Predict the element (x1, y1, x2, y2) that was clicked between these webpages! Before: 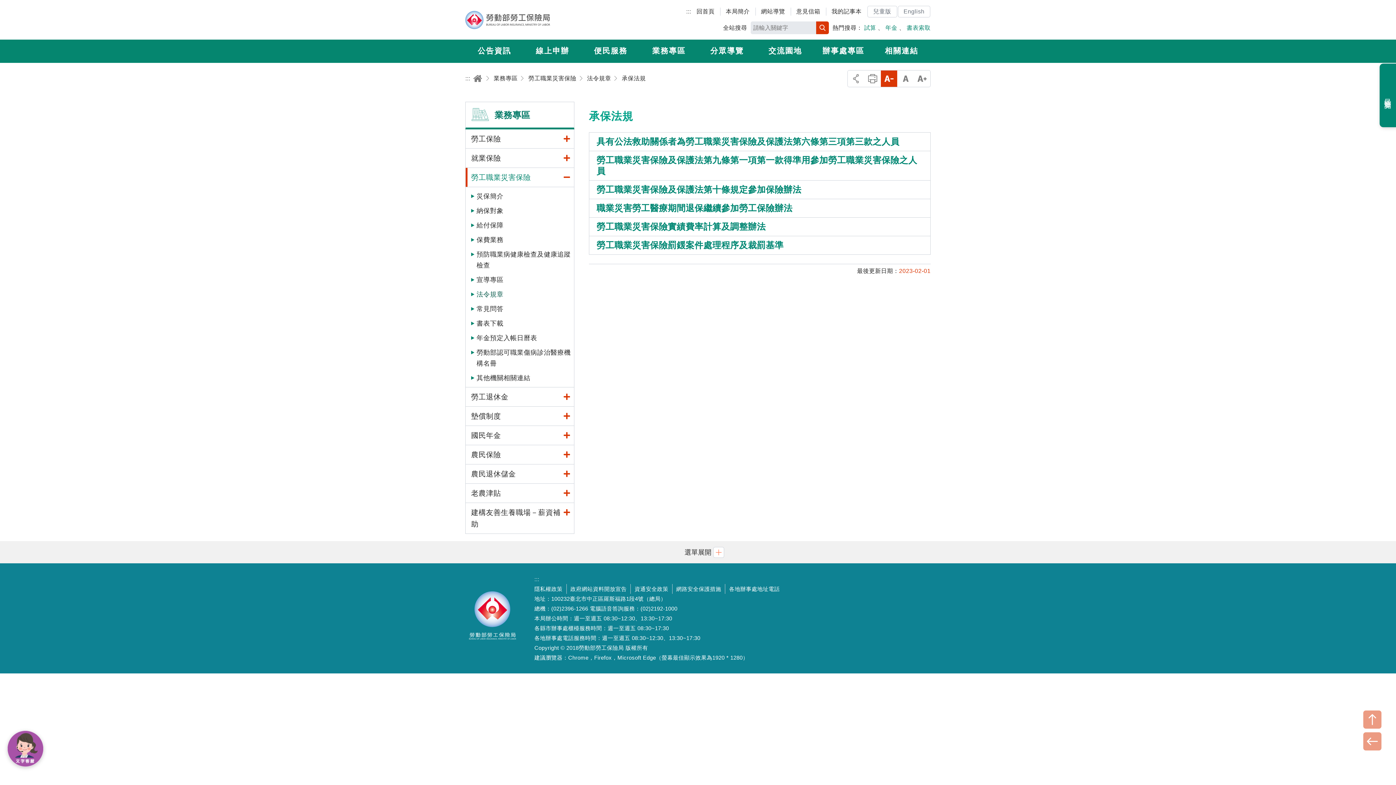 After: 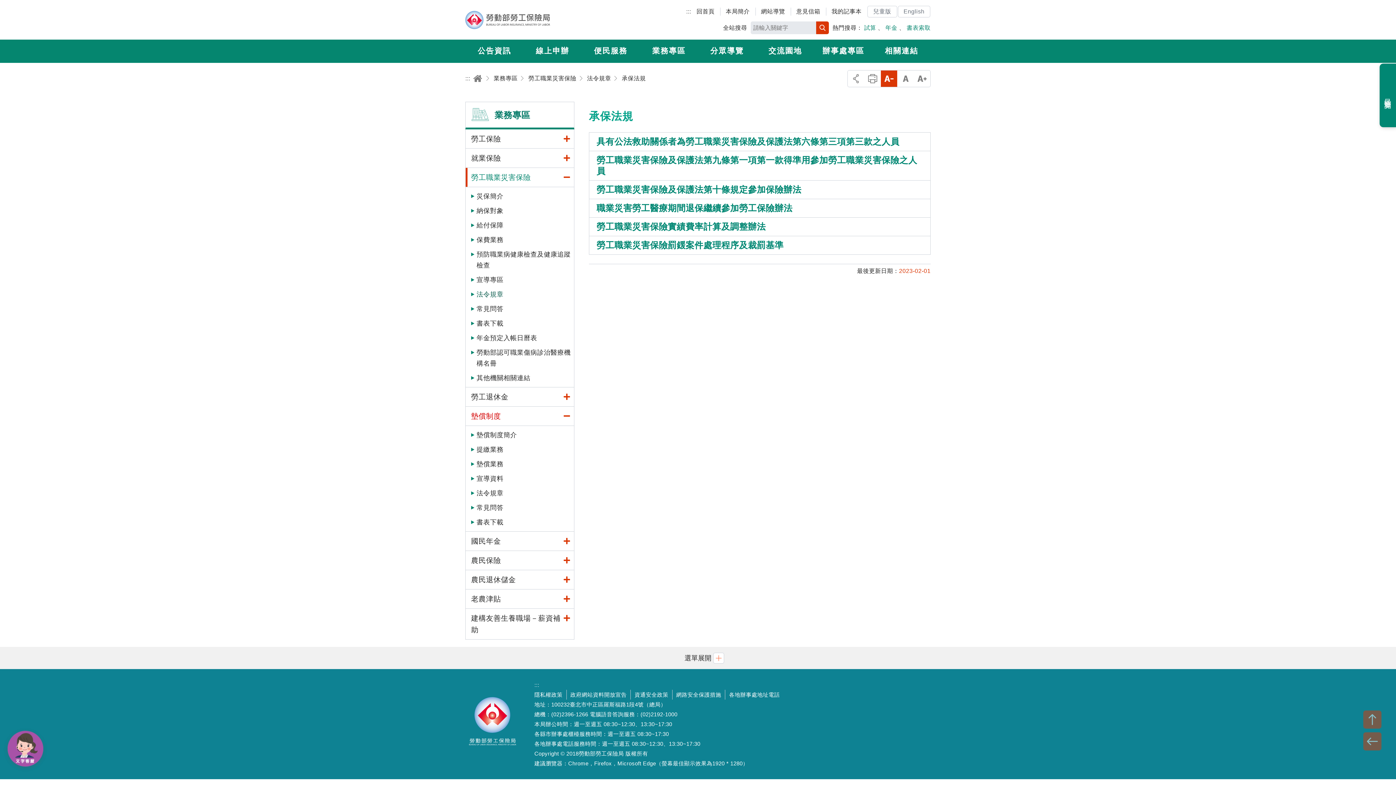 Action: label: 墊償制度 bbox: (465, 406, 574, 426)